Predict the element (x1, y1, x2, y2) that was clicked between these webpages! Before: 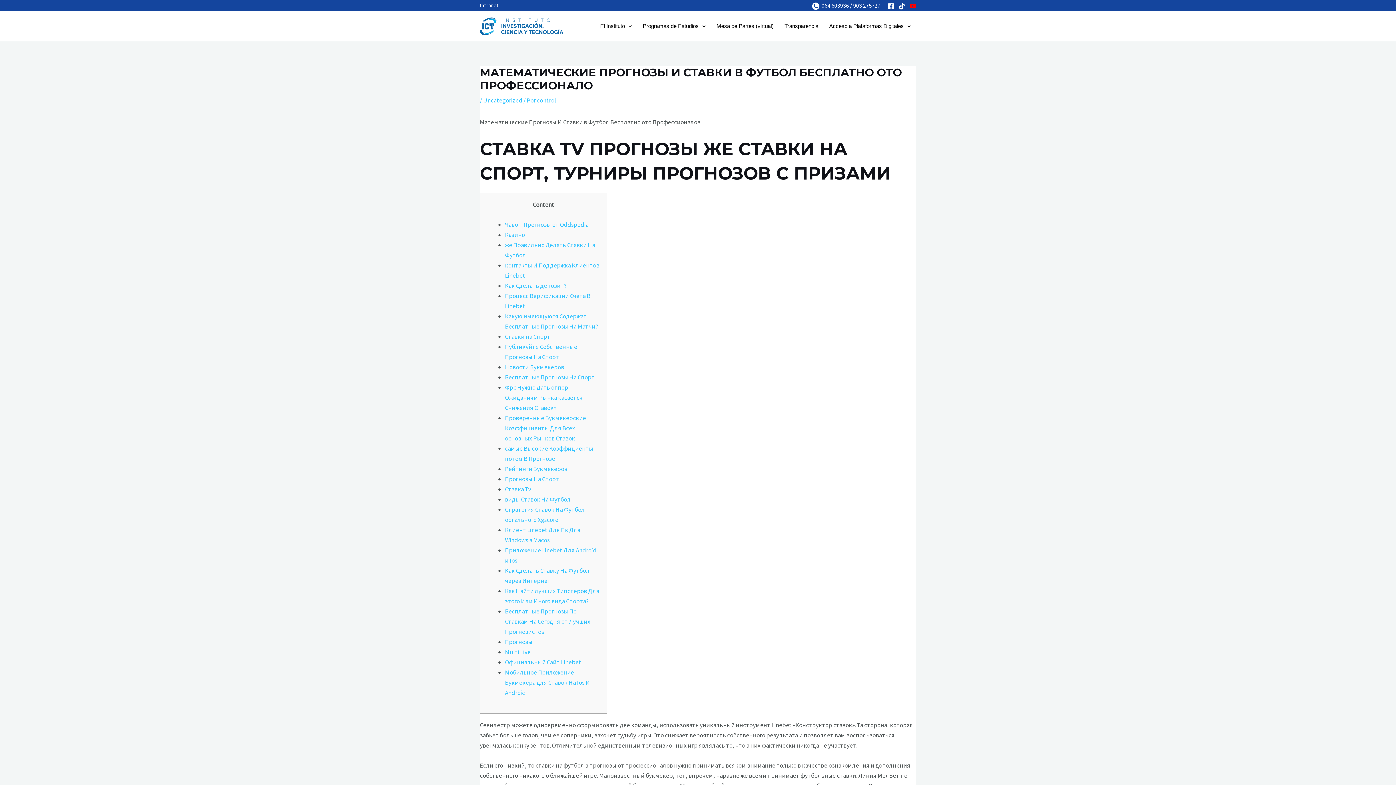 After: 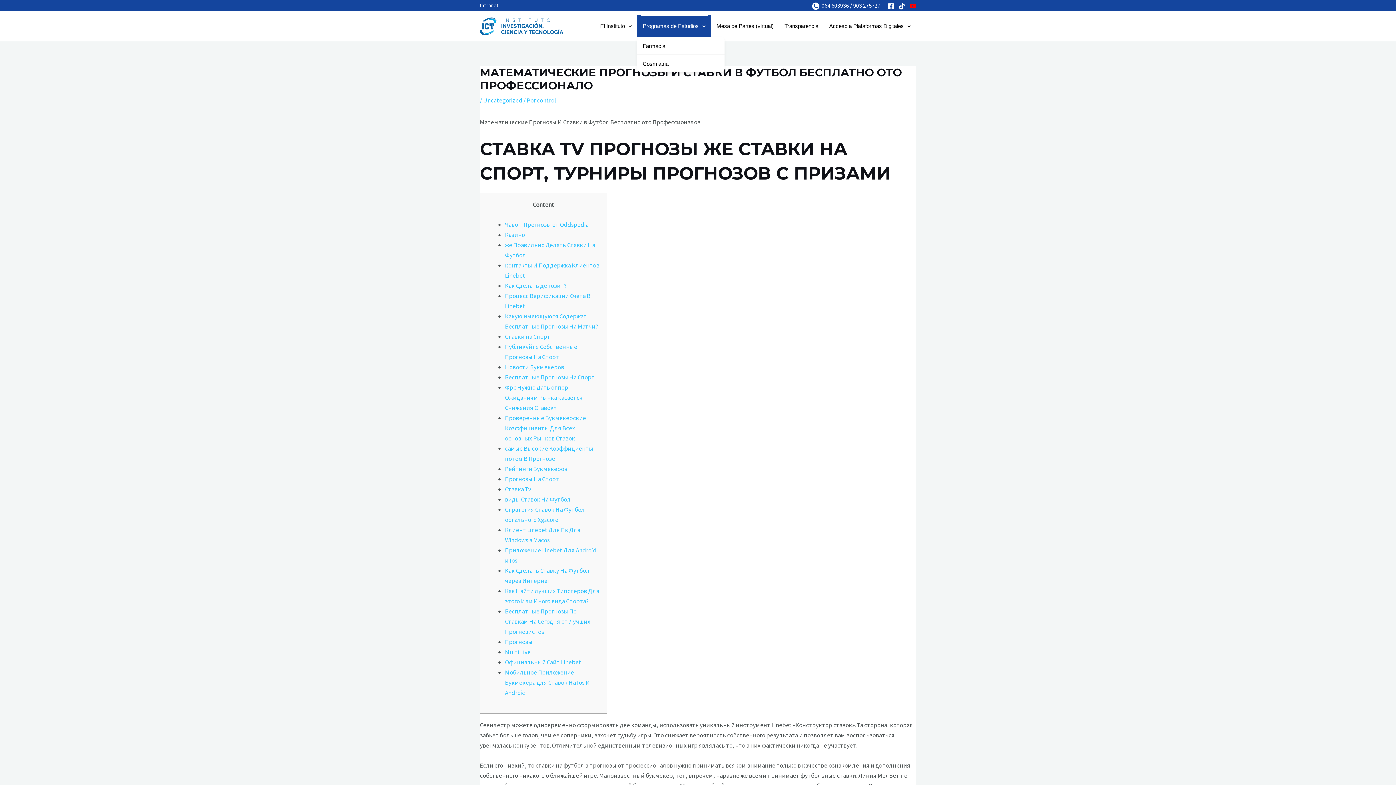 Action: bbox: (637, 15, 711, 37) label: Programas de Estudios